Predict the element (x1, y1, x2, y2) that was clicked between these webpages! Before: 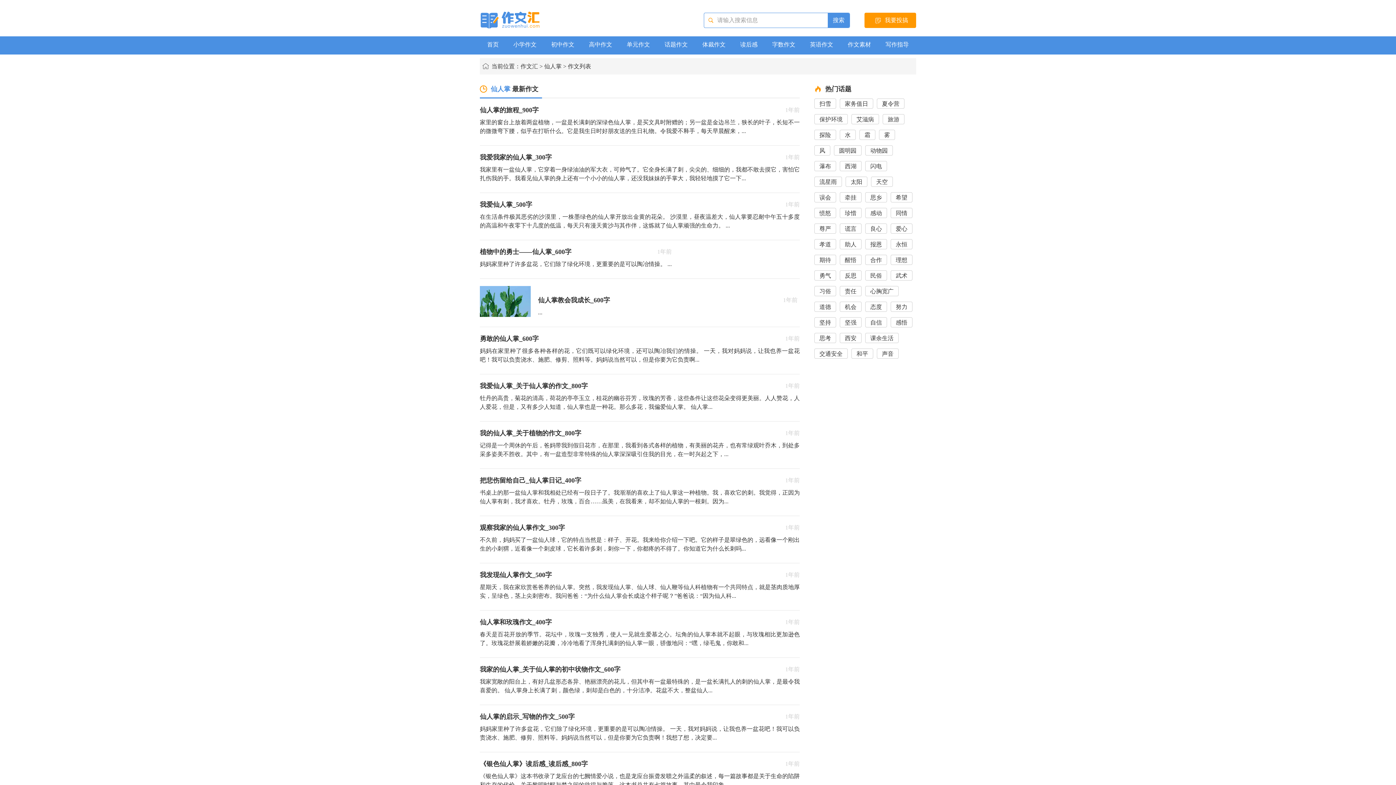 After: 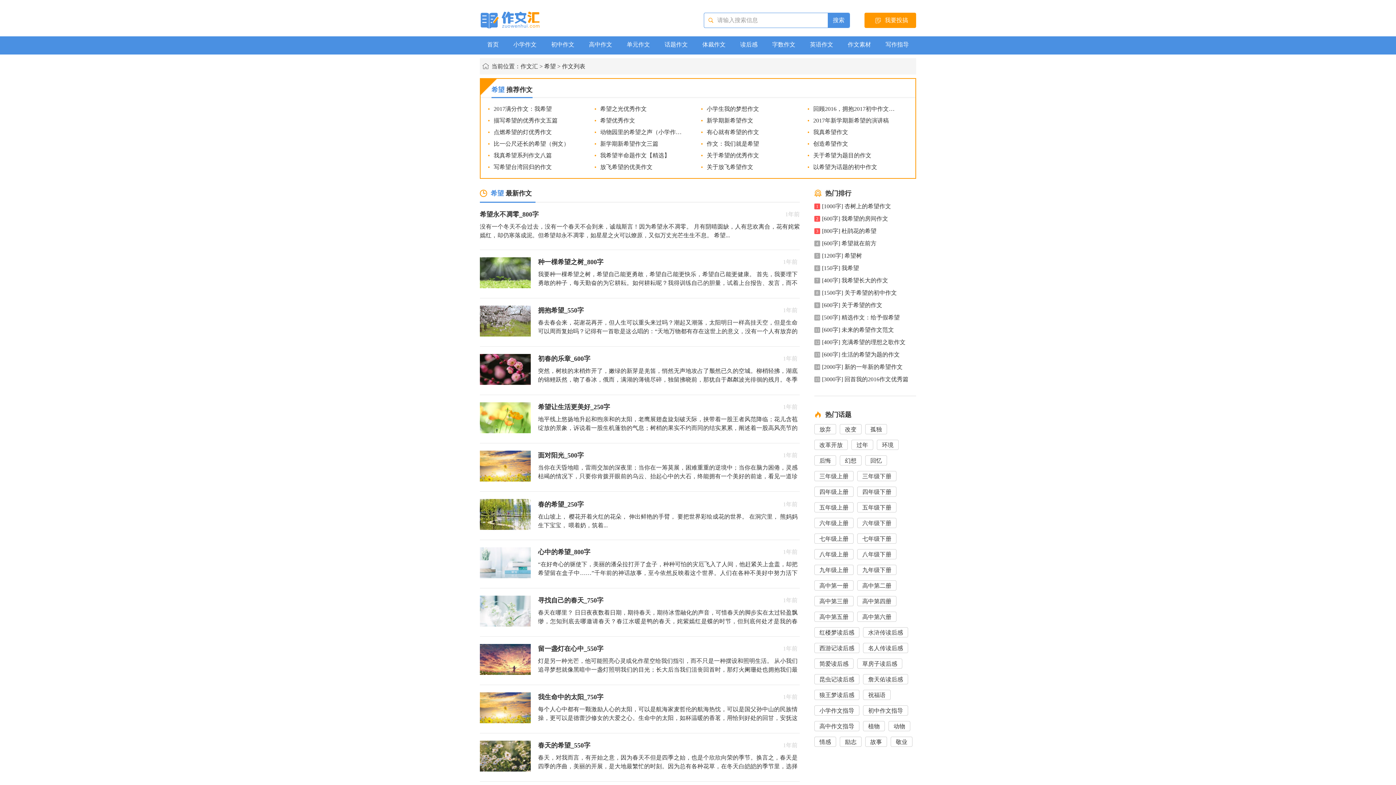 Action: label: 希望 bbox: (896, 194, 907, 200)